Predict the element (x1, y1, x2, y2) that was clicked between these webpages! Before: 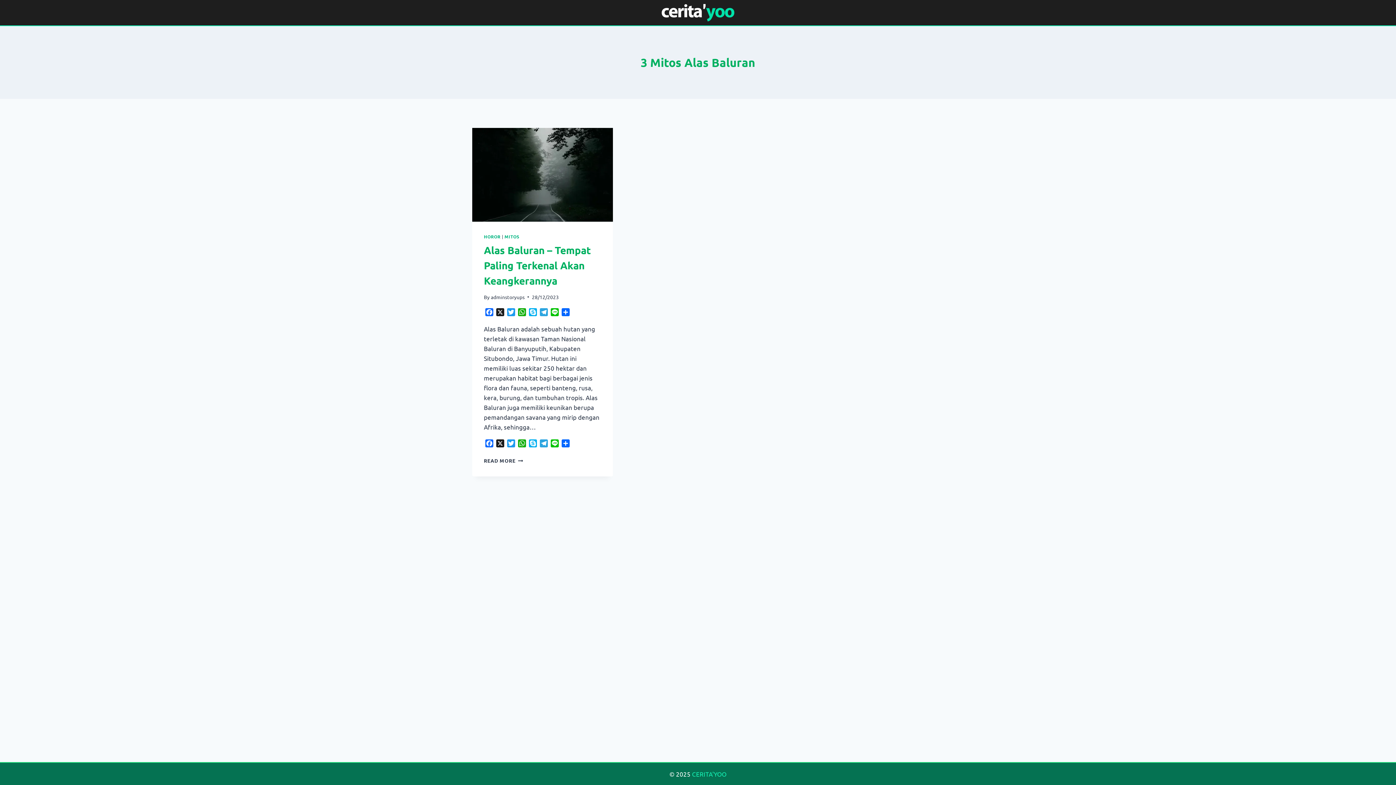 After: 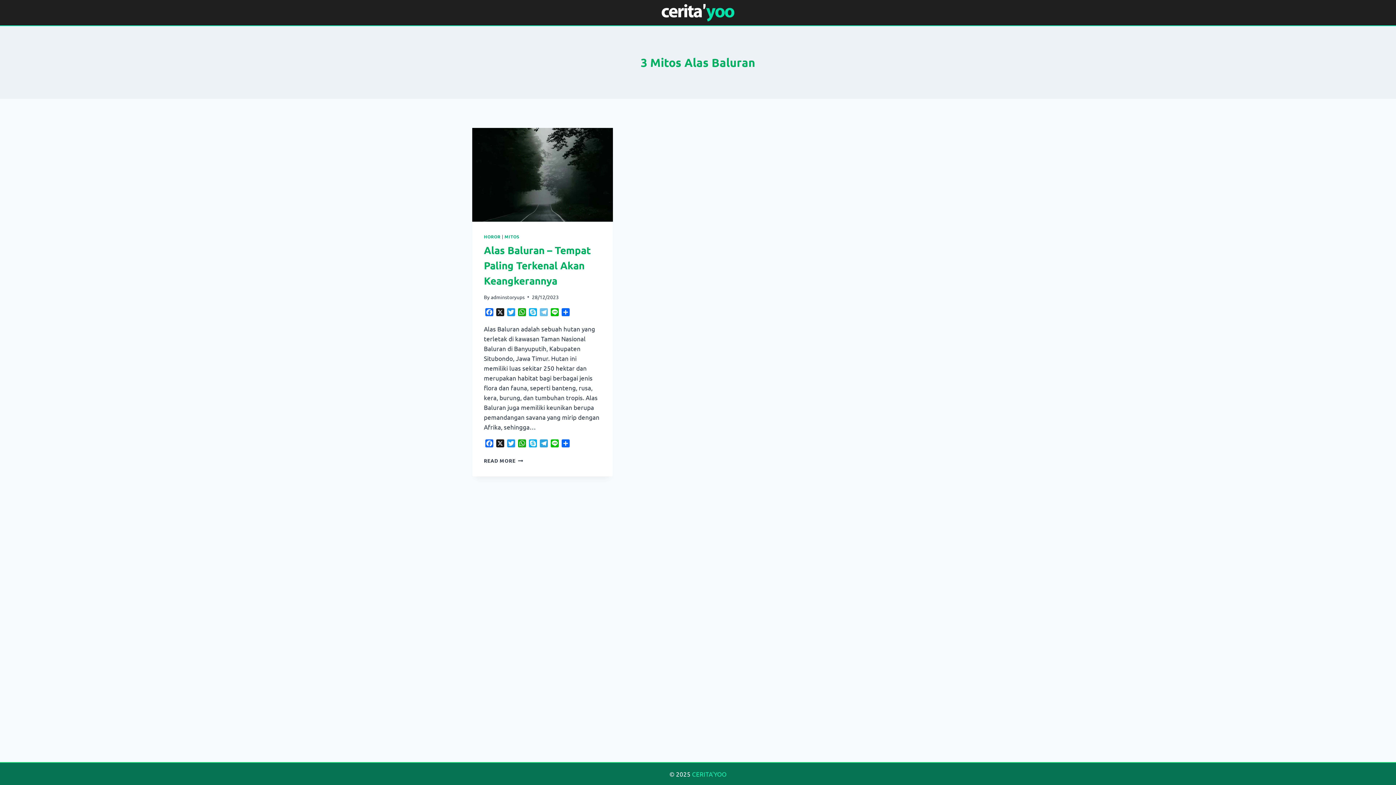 Action: label: Telegram bbox: (538, 308, 549, 317)